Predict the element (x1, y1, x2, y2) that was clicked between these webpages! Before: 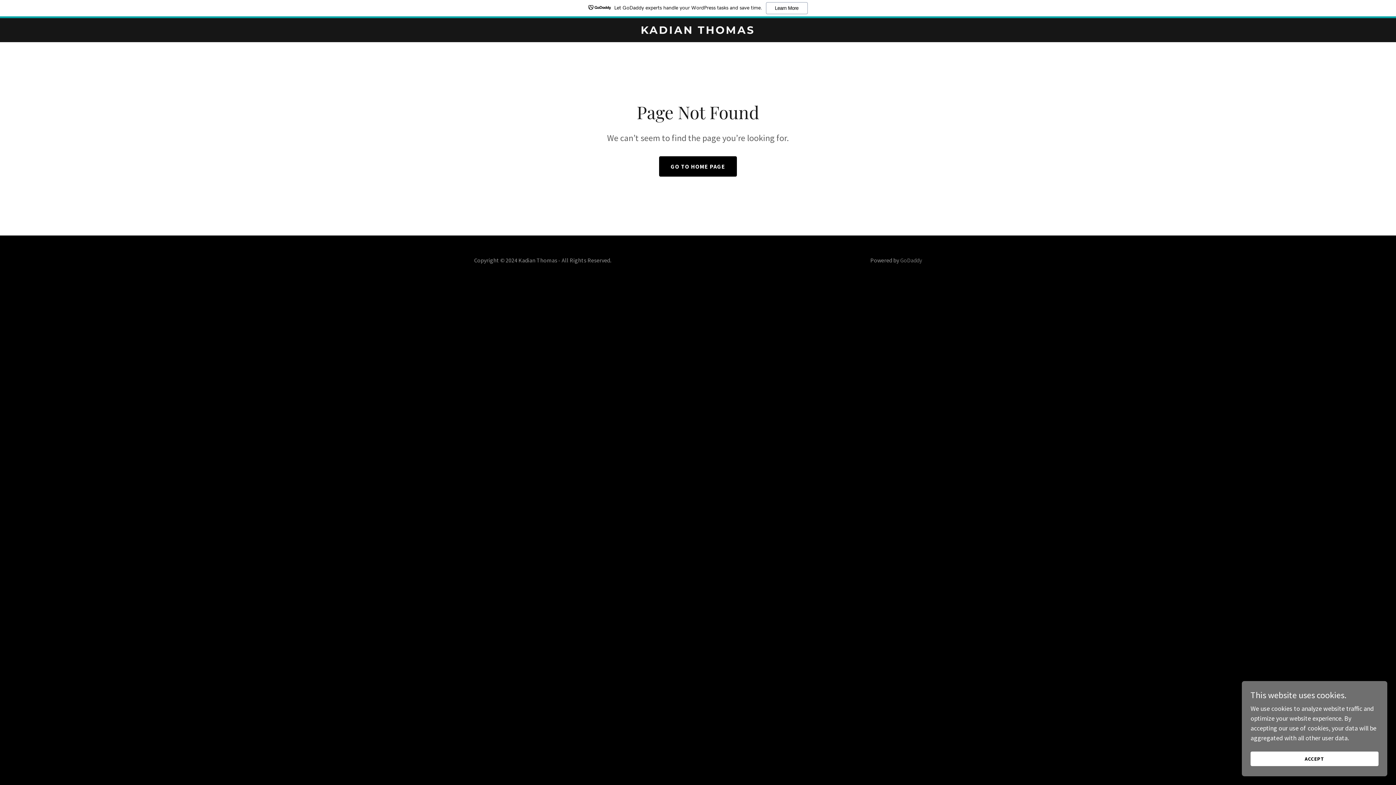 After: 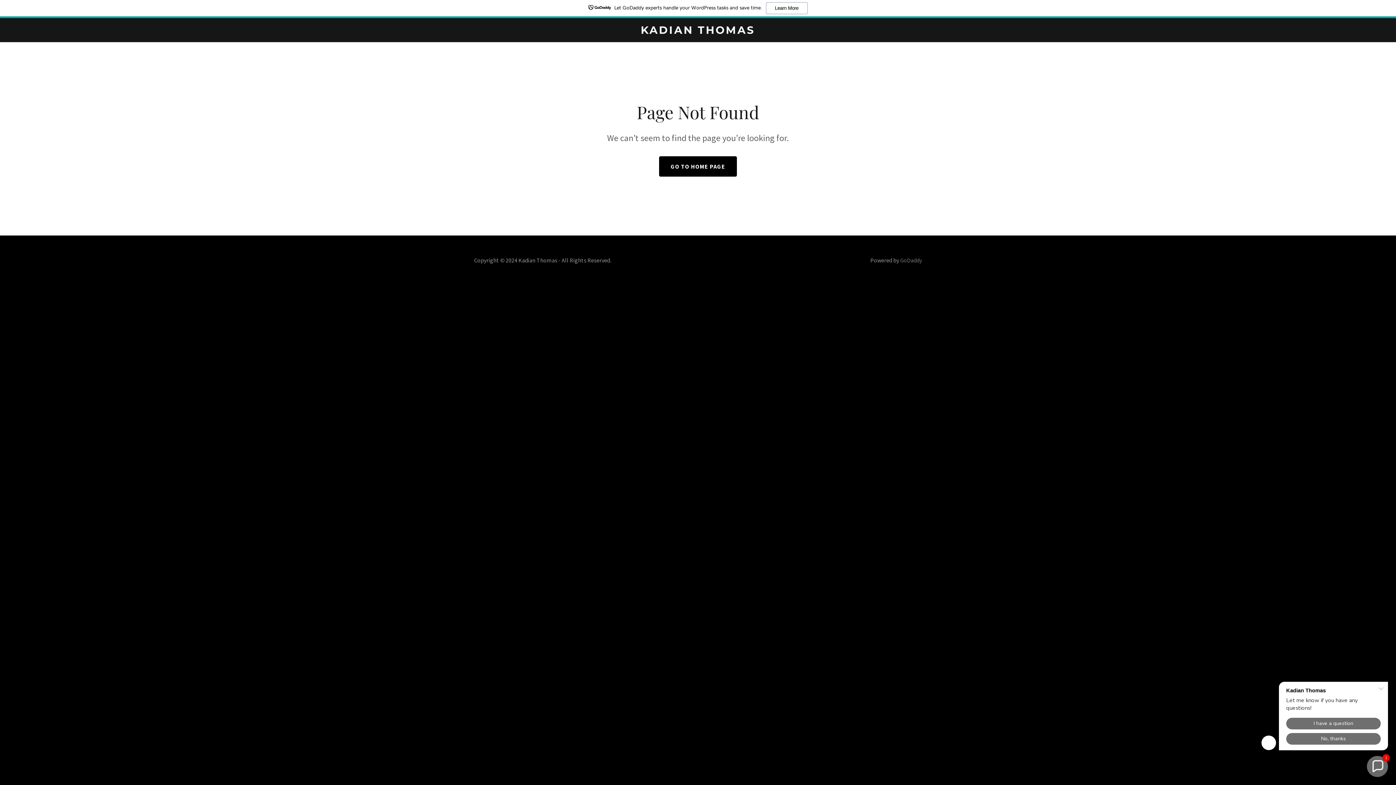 Action: label: ACCEPT bbox: (1250, 752, 1378, 766)